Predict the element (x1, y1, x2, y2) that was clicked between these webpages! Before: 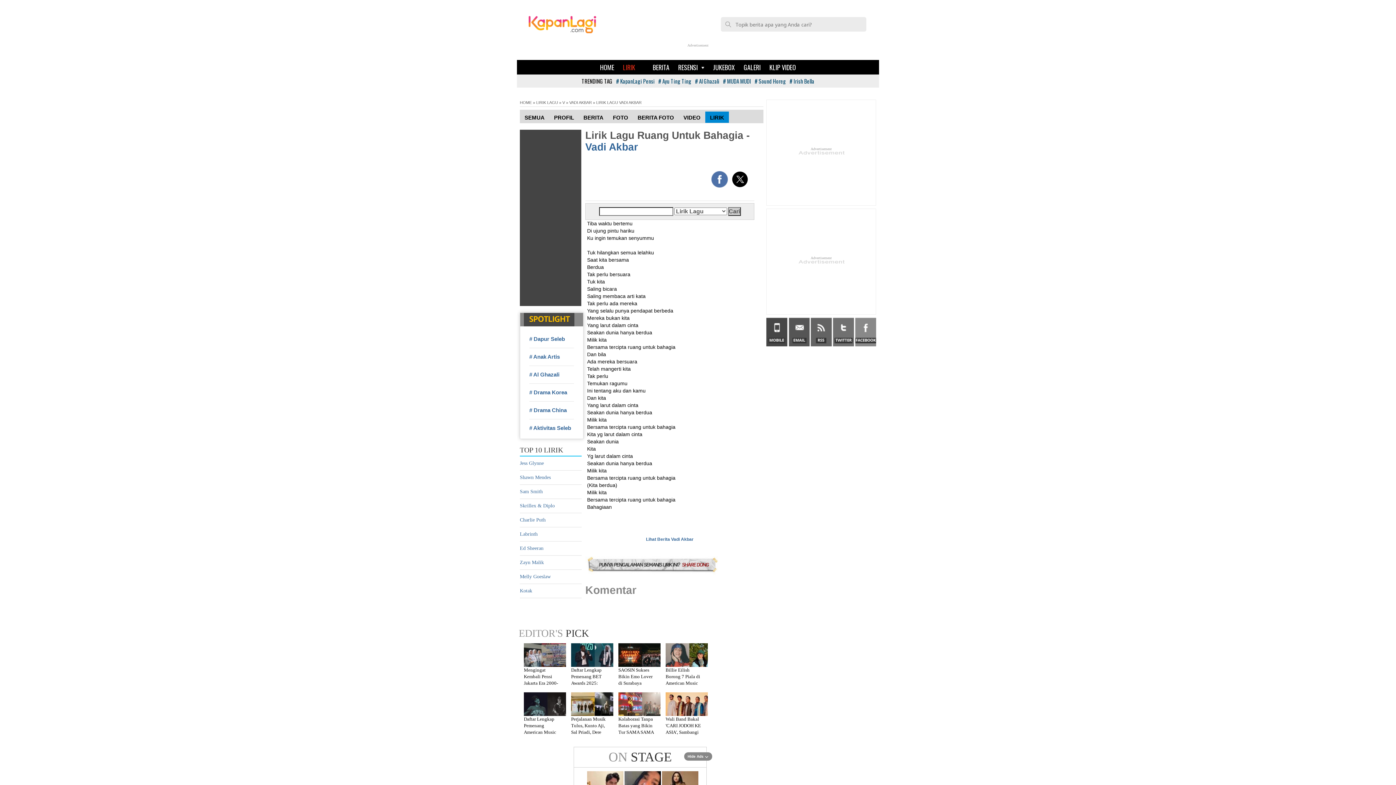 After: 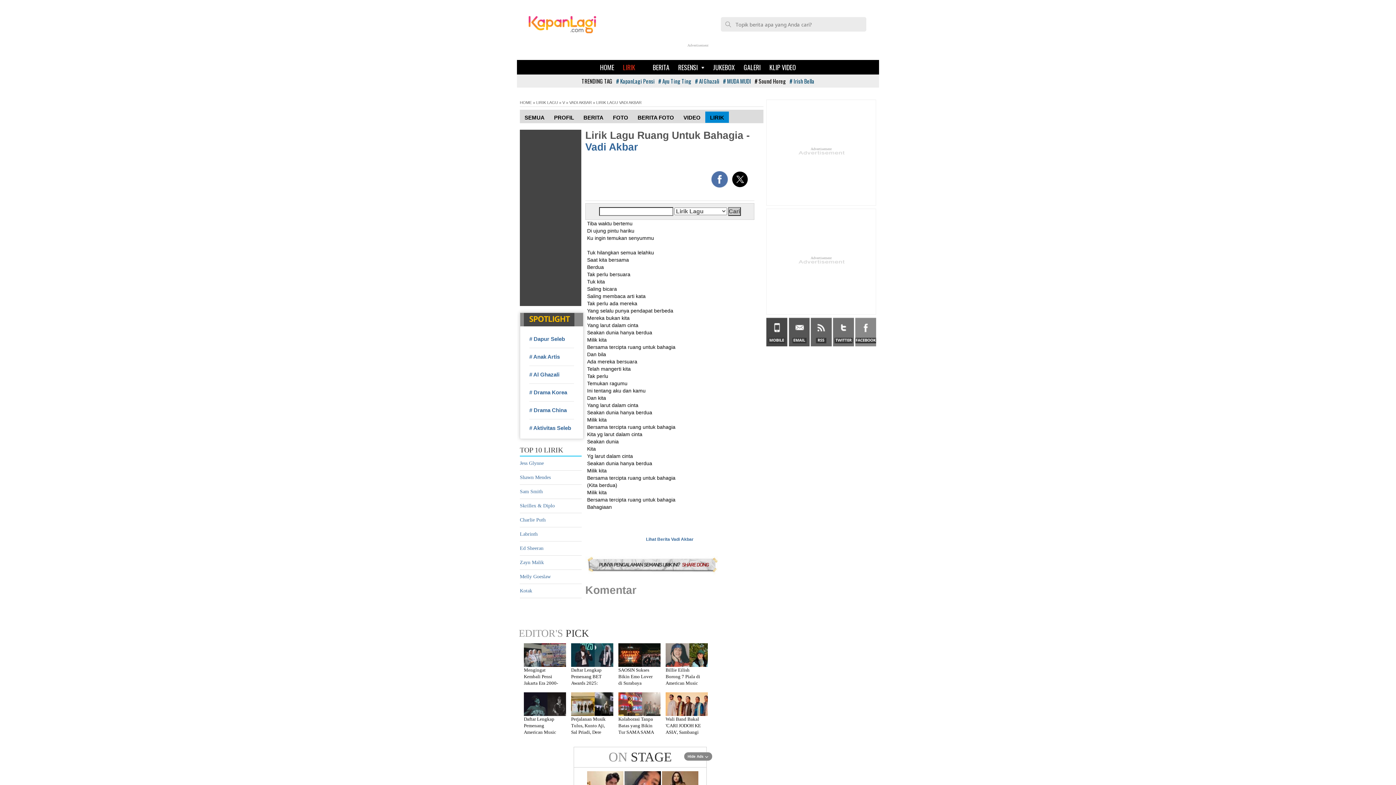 Action: bbox: (754, 77, 786, 84) label: # Sound Horeg